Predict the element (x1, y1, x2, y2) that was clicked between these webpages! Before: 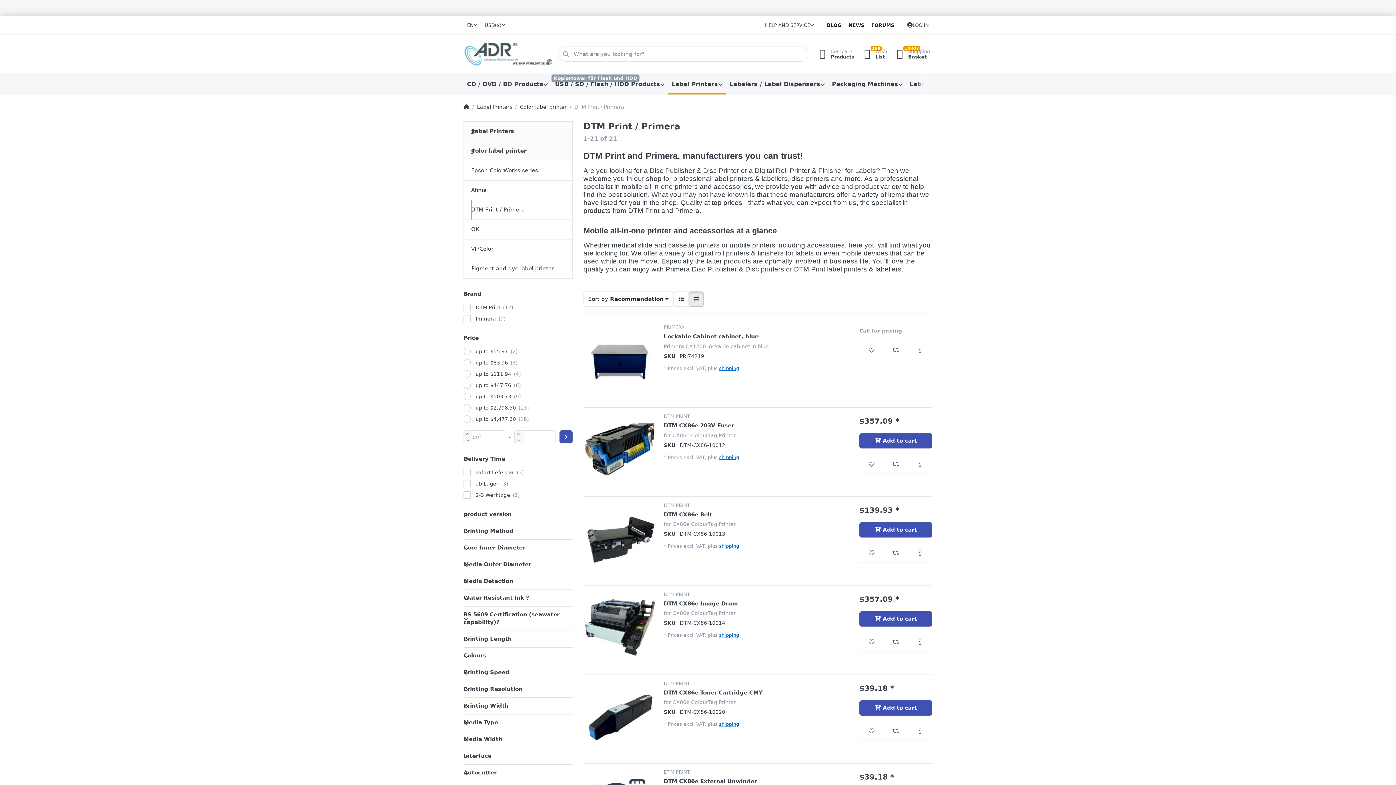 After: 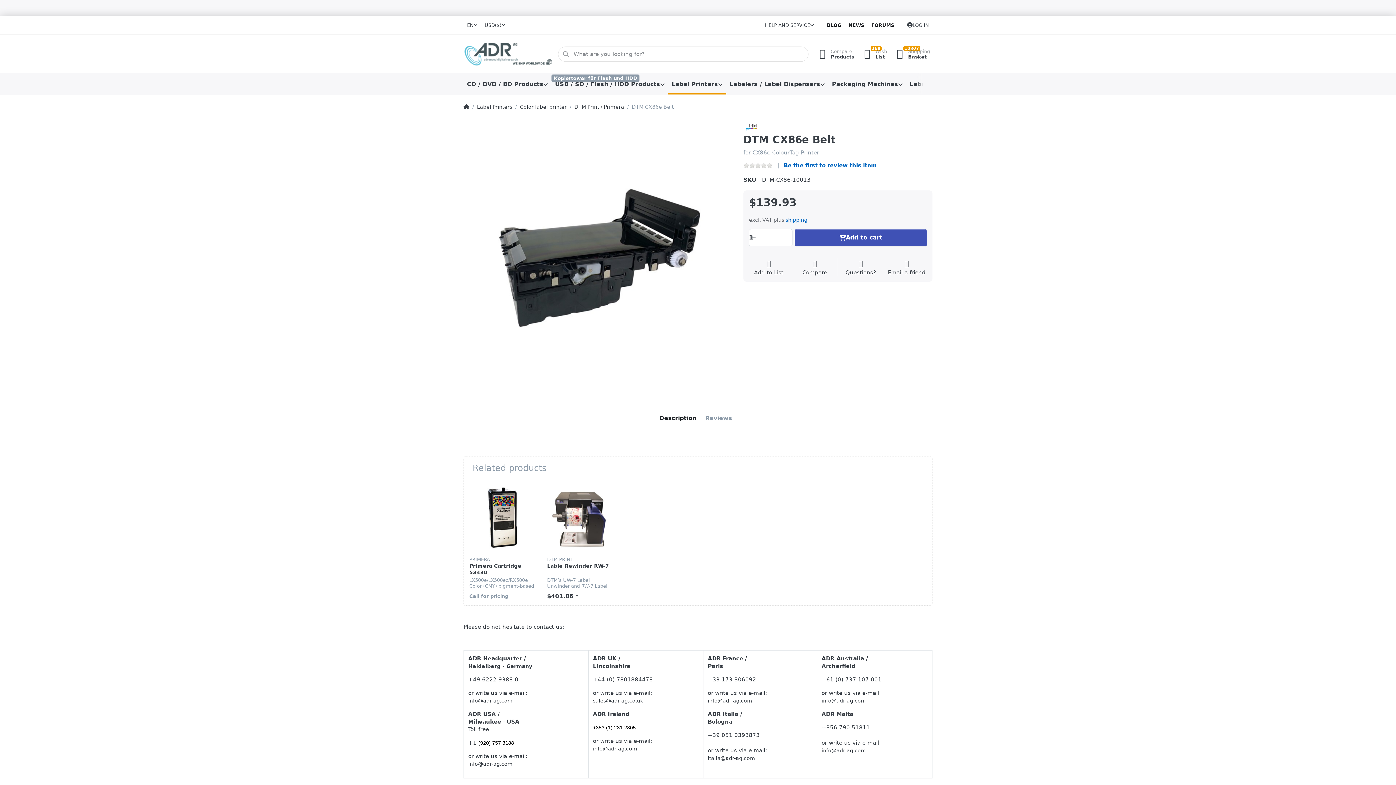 Action: bbox: (908, 545, 932, 562)